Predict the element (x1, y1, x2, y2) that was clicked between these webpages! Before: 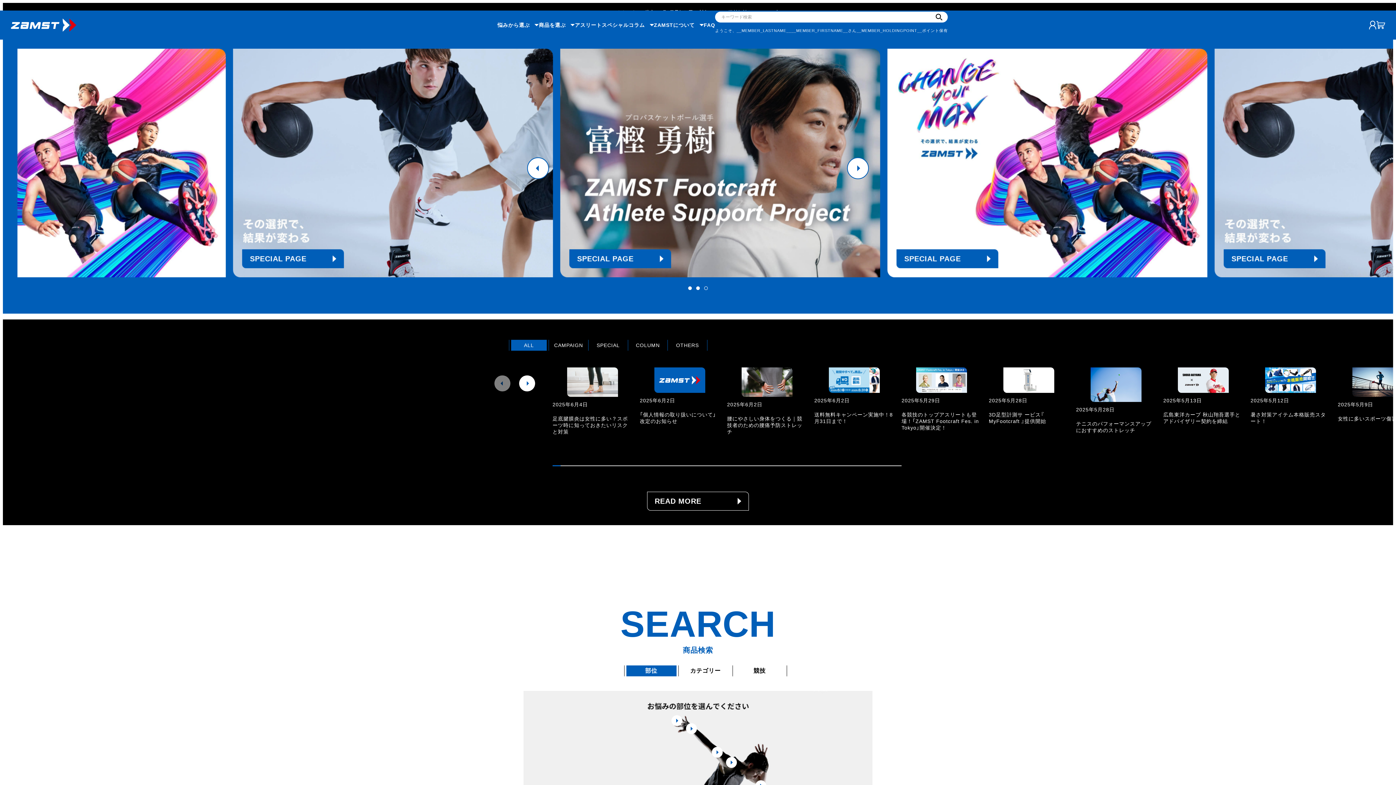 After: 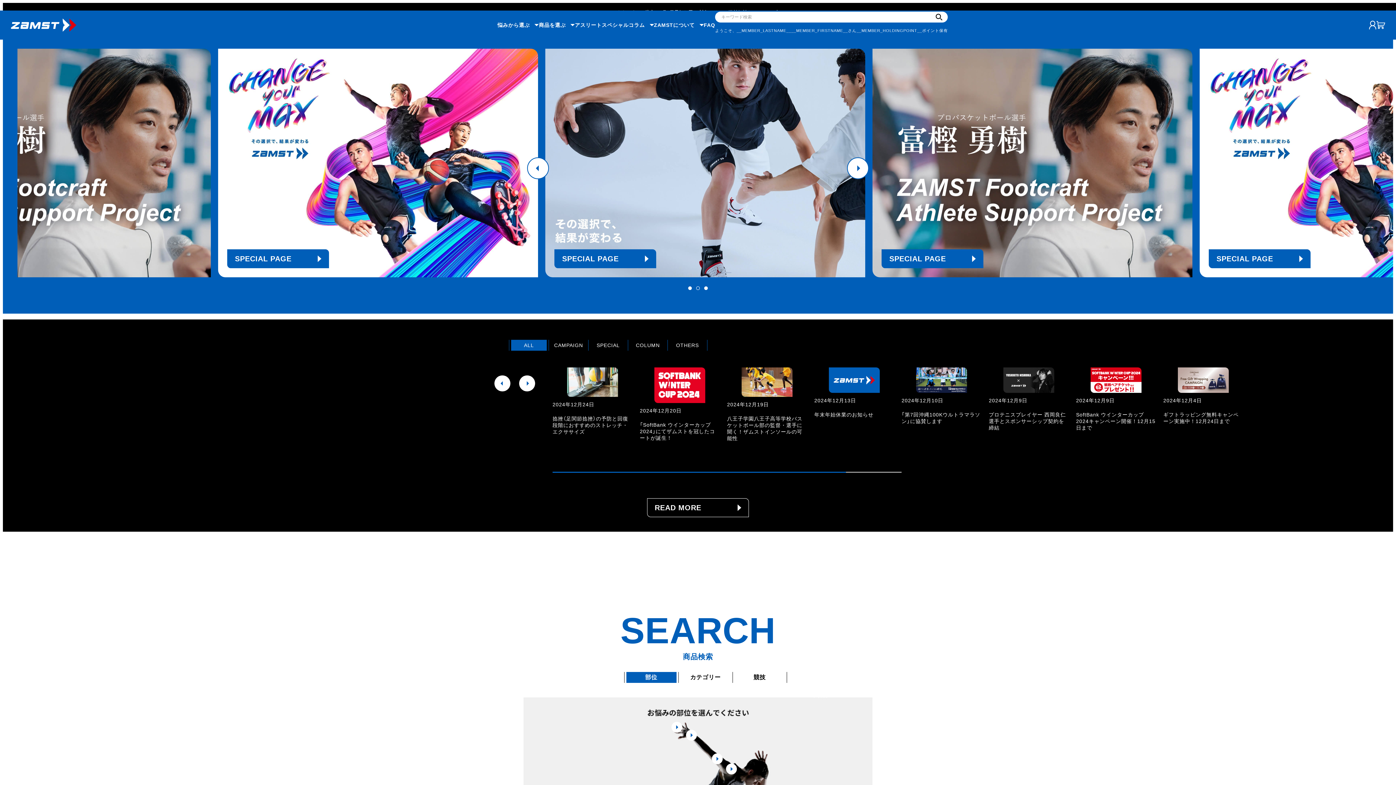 Action: bbox: (838, 465, 846, 466) label: 37 of 44